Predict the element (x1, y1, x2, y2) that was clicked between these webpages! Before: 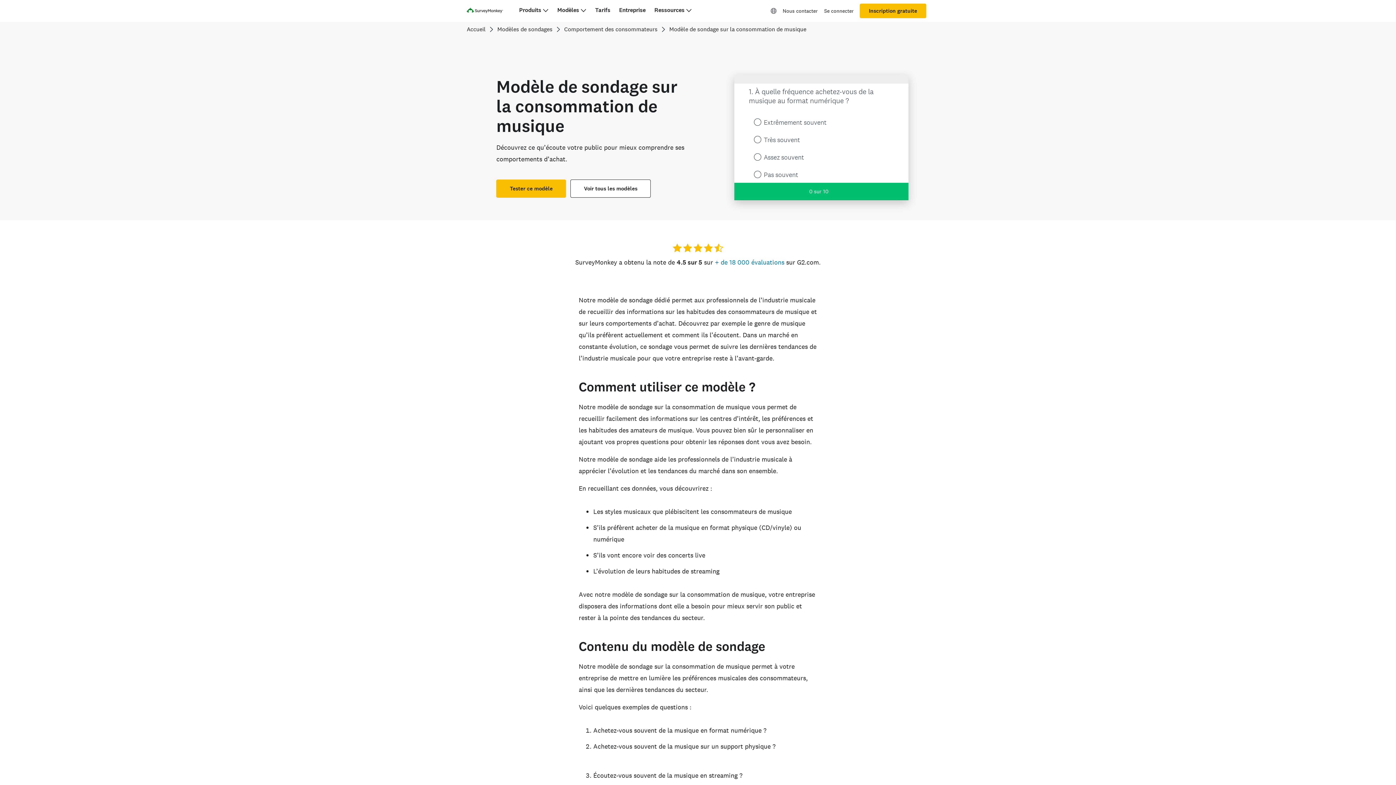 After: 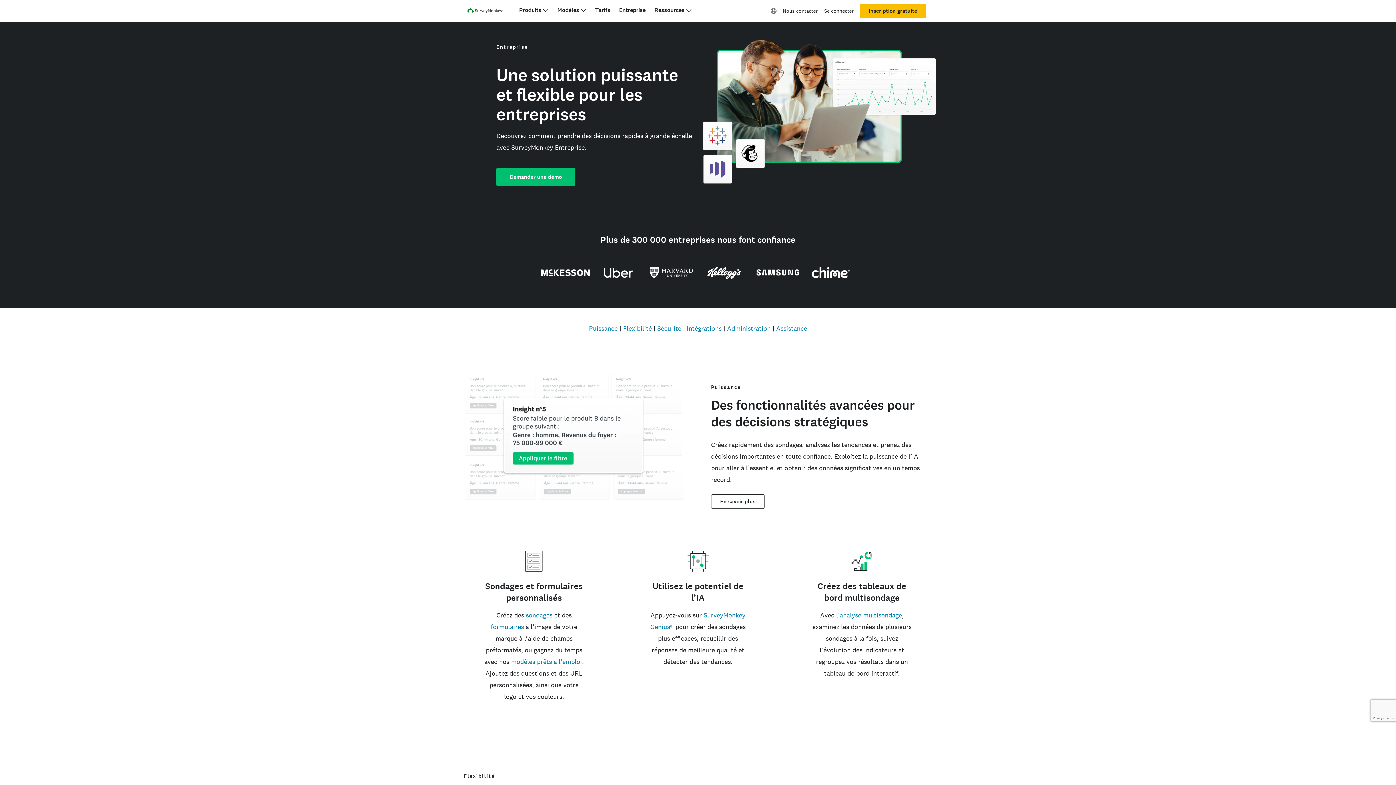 Action: label: Entreprise bbox: (619, 6, 645, 13)